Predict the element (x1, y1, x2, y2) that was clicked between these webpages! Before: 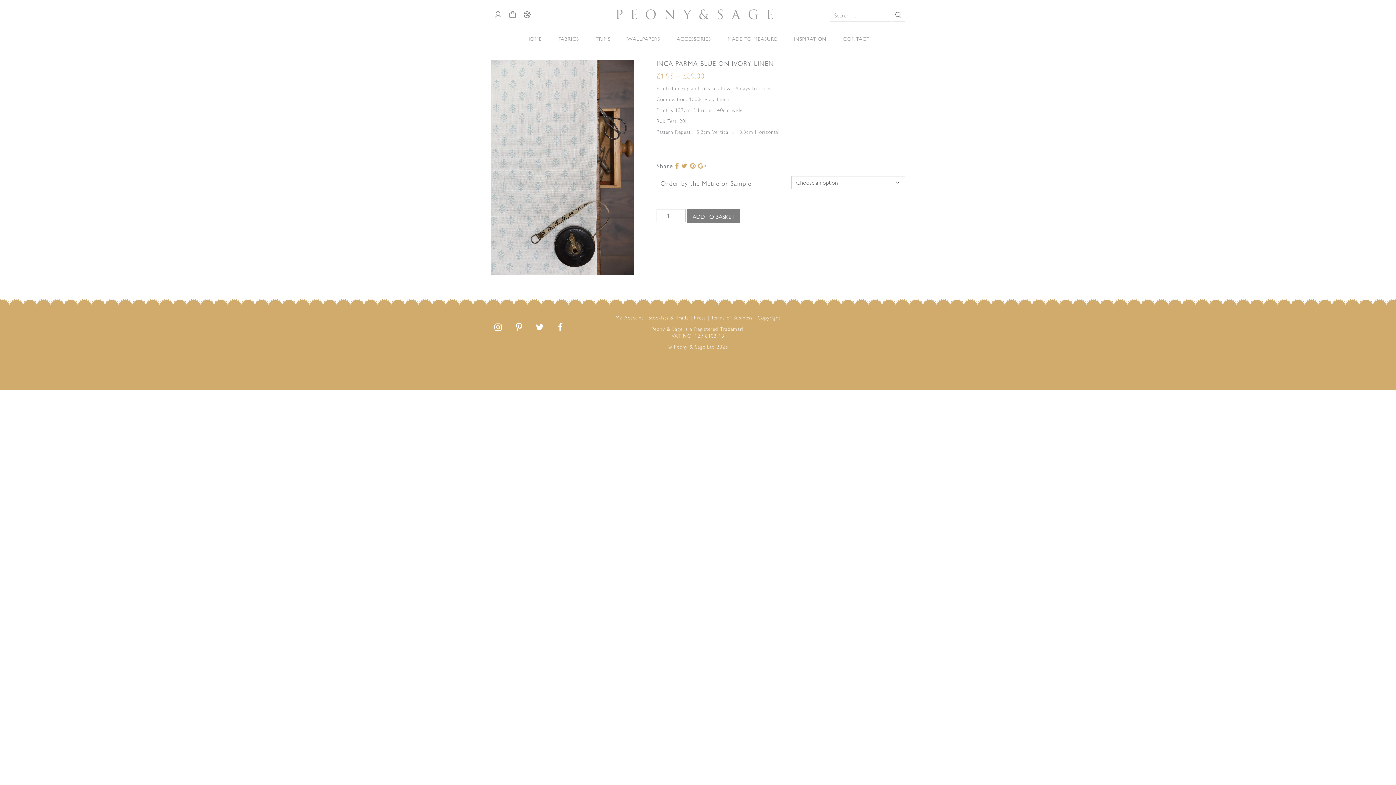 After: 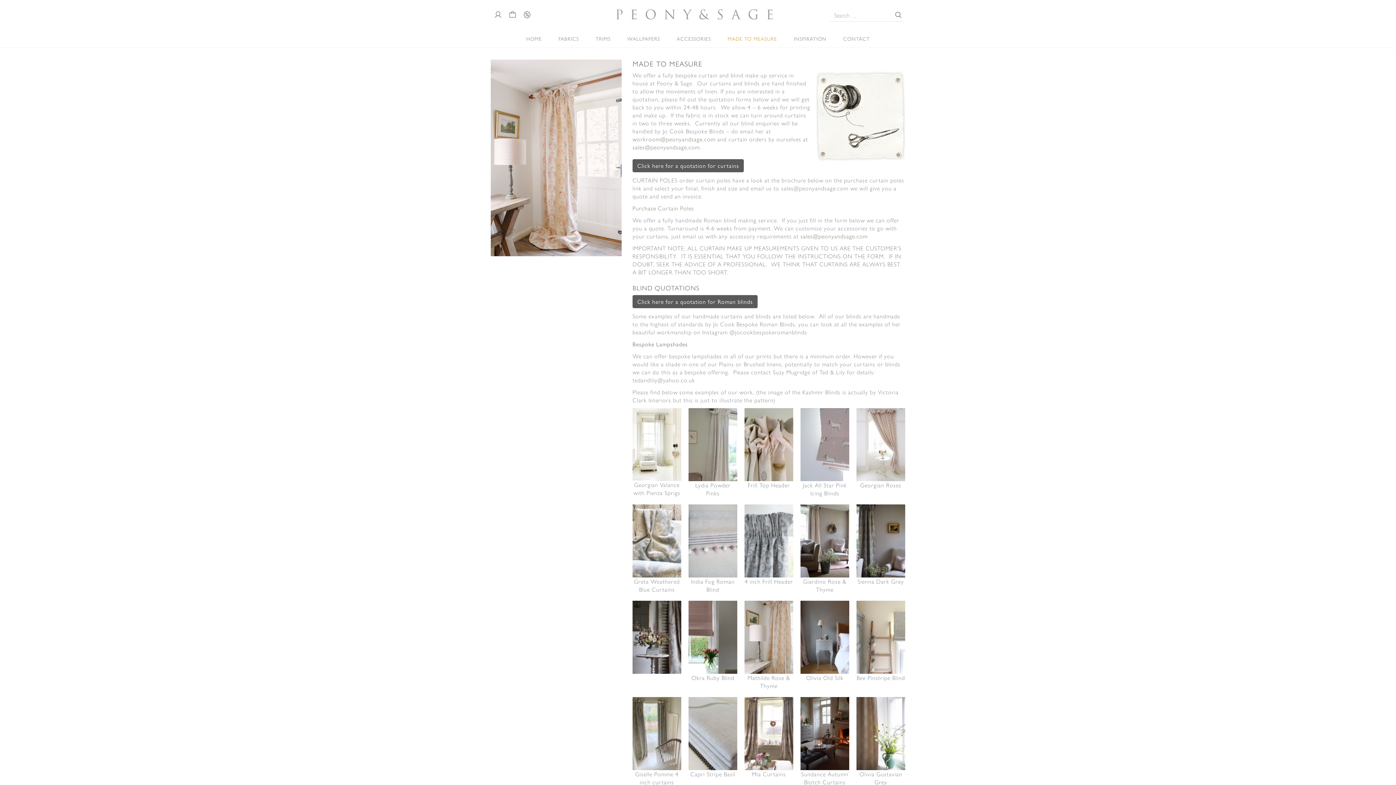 Action: label: MADE TO MEASURE bbox: (724, 29, 780, 47)